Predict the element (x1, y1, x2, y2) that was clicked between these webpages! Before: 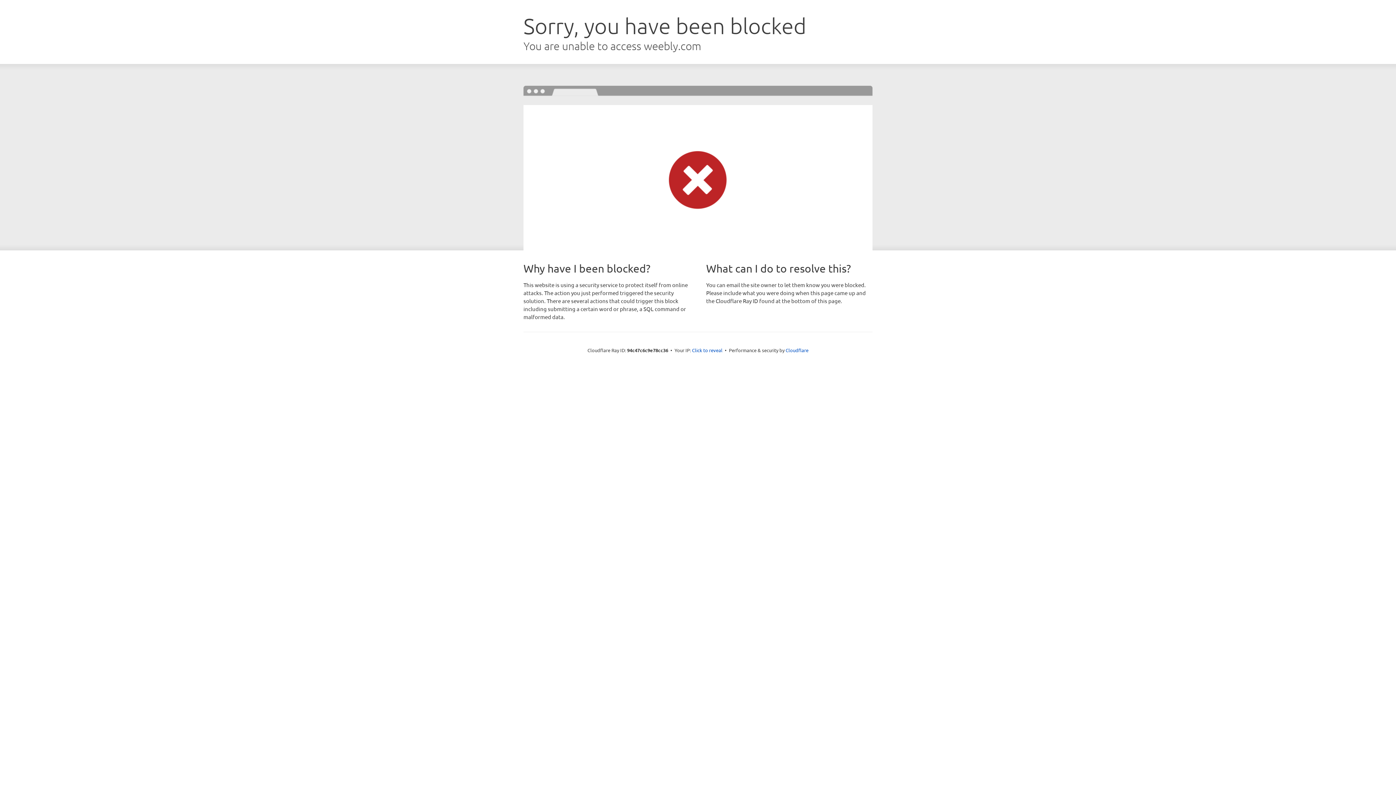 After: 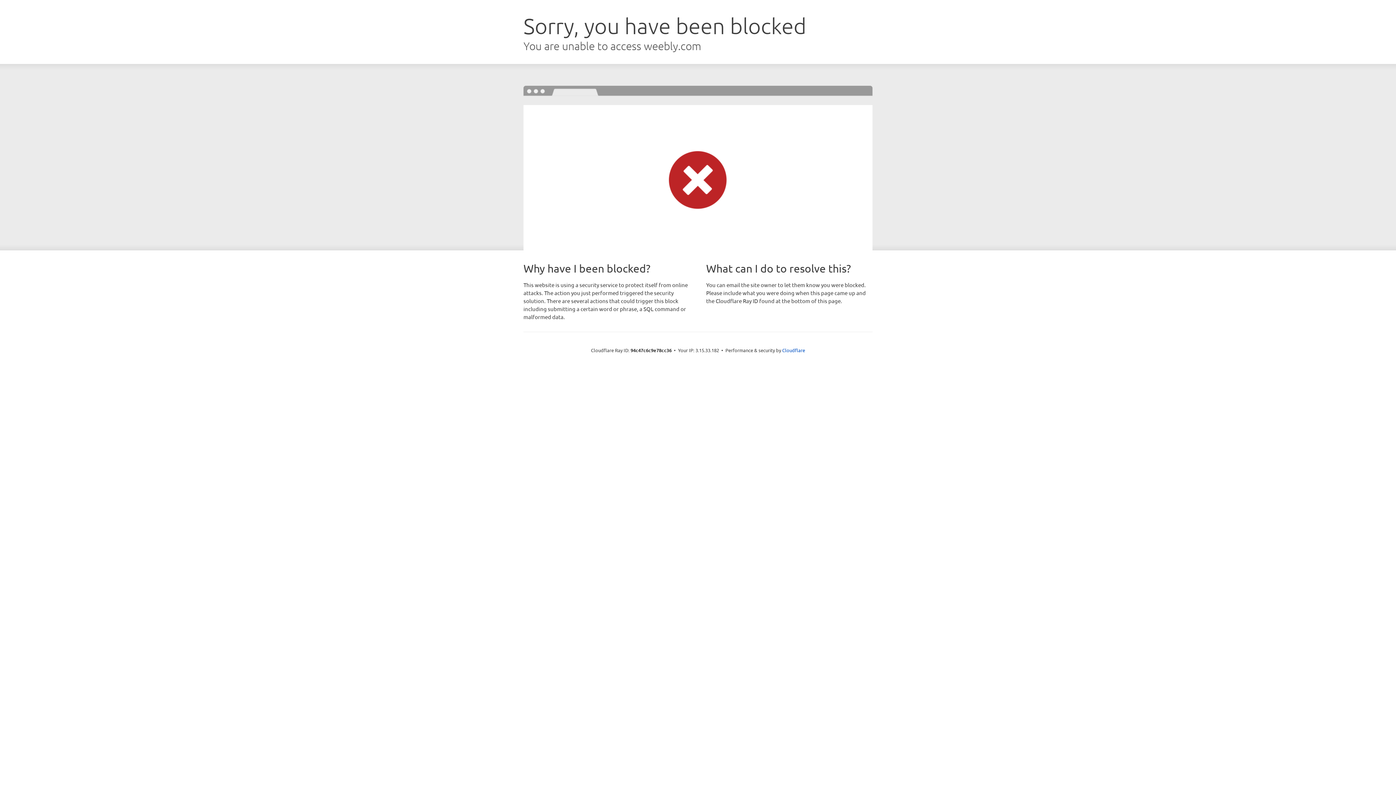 Action: label: Click to reveal bbox: (692, 346, 722, 353)